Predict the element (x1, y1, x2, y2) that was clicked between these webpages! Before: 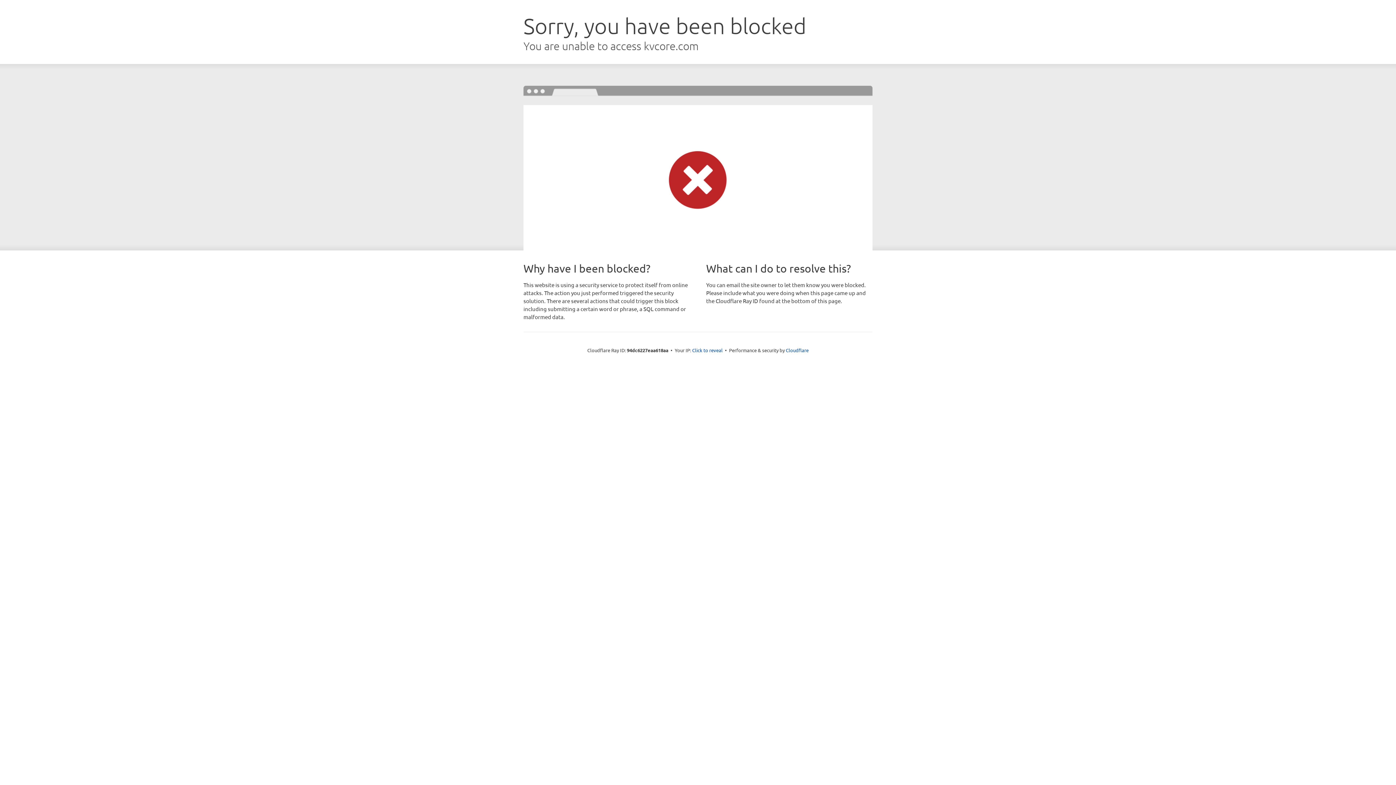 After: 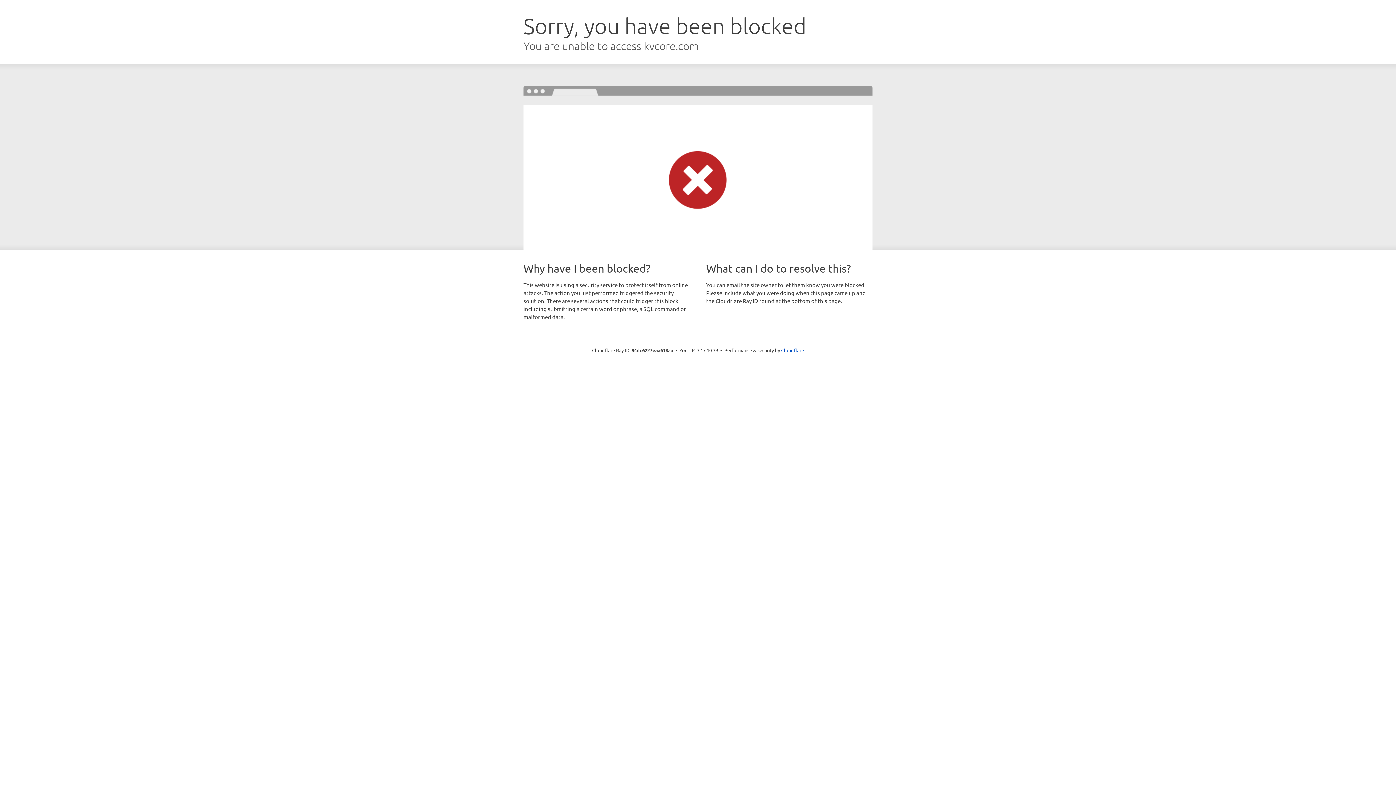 Action: label: Click to reveal bbox: (692, 346, 722, 353)